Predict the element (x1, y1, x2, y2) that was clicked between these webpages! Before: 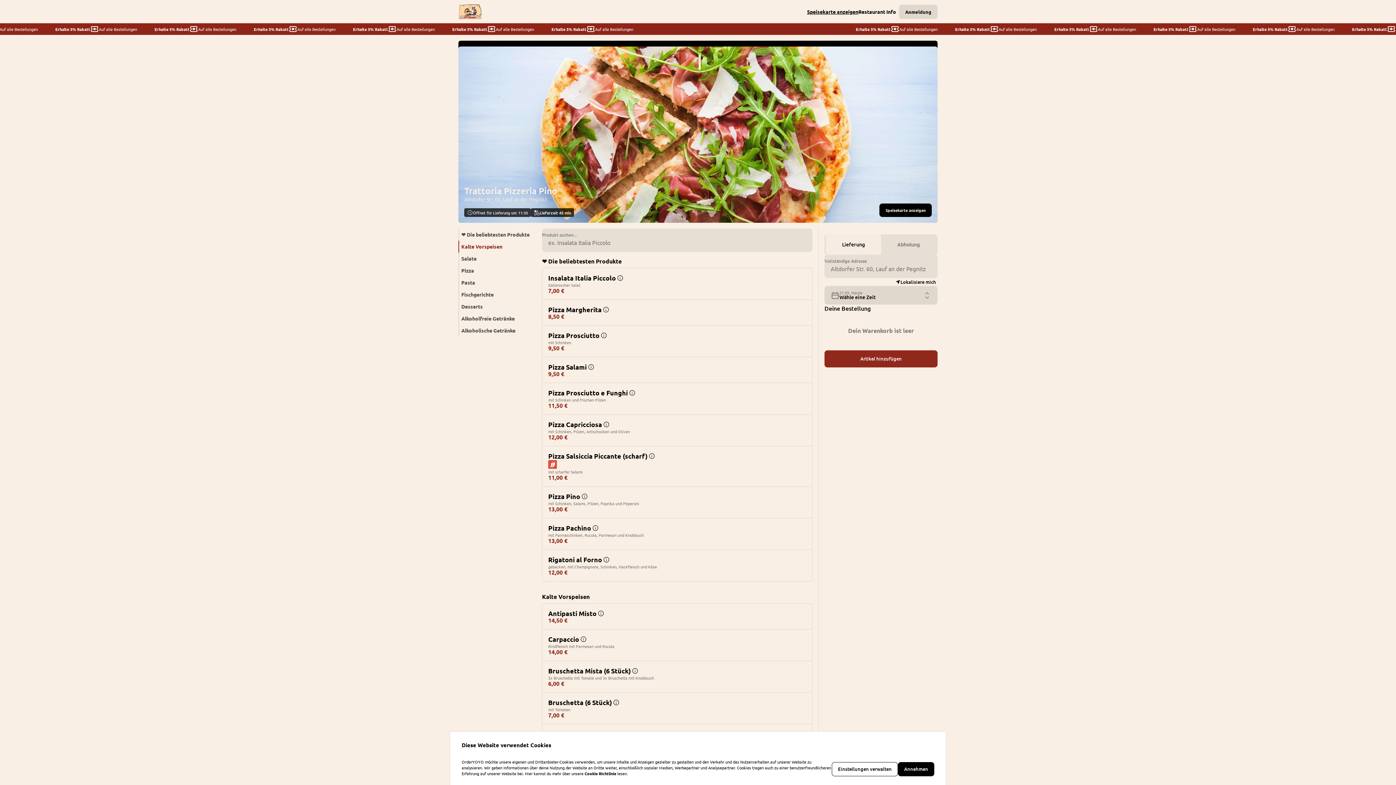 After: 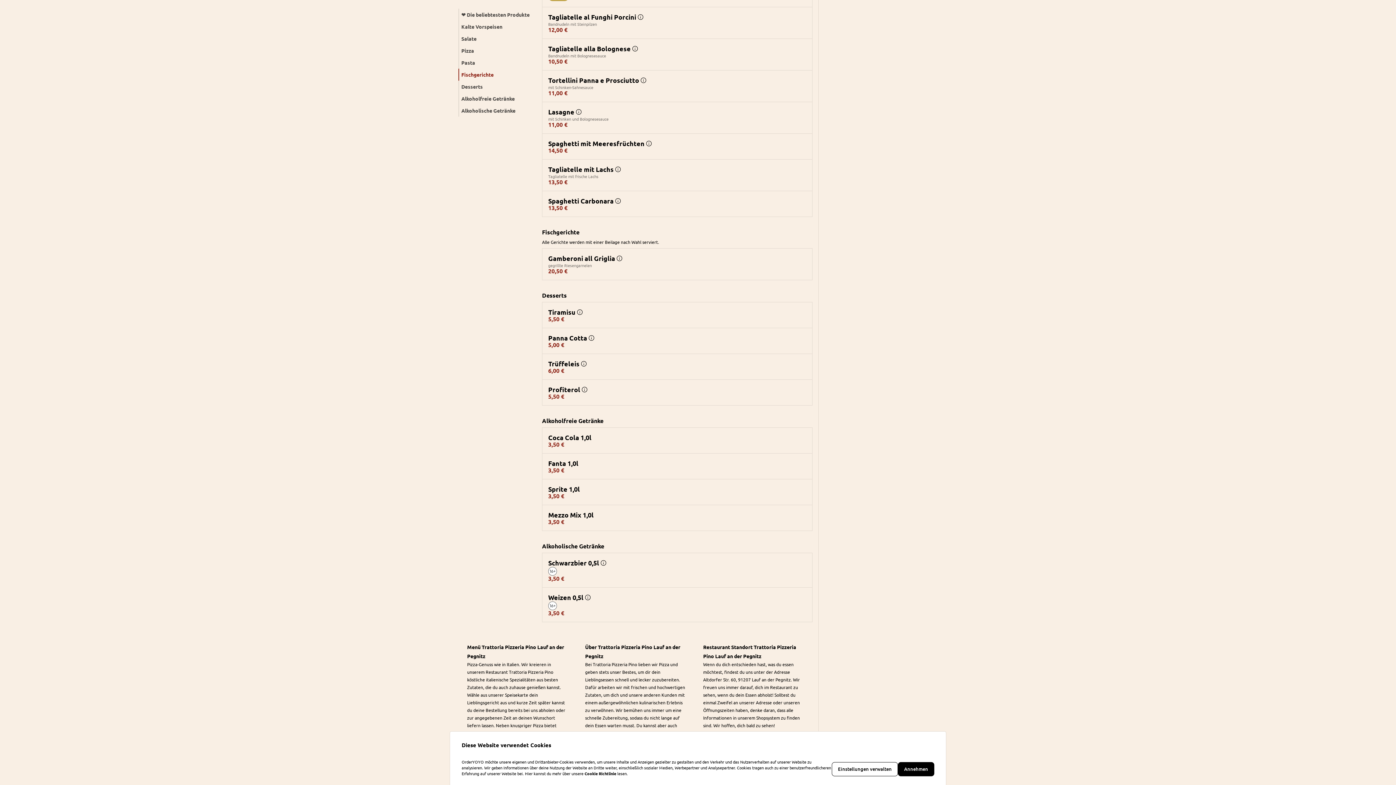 Action: label: Fischgerichte bbox: (458, 288, 532, 300)